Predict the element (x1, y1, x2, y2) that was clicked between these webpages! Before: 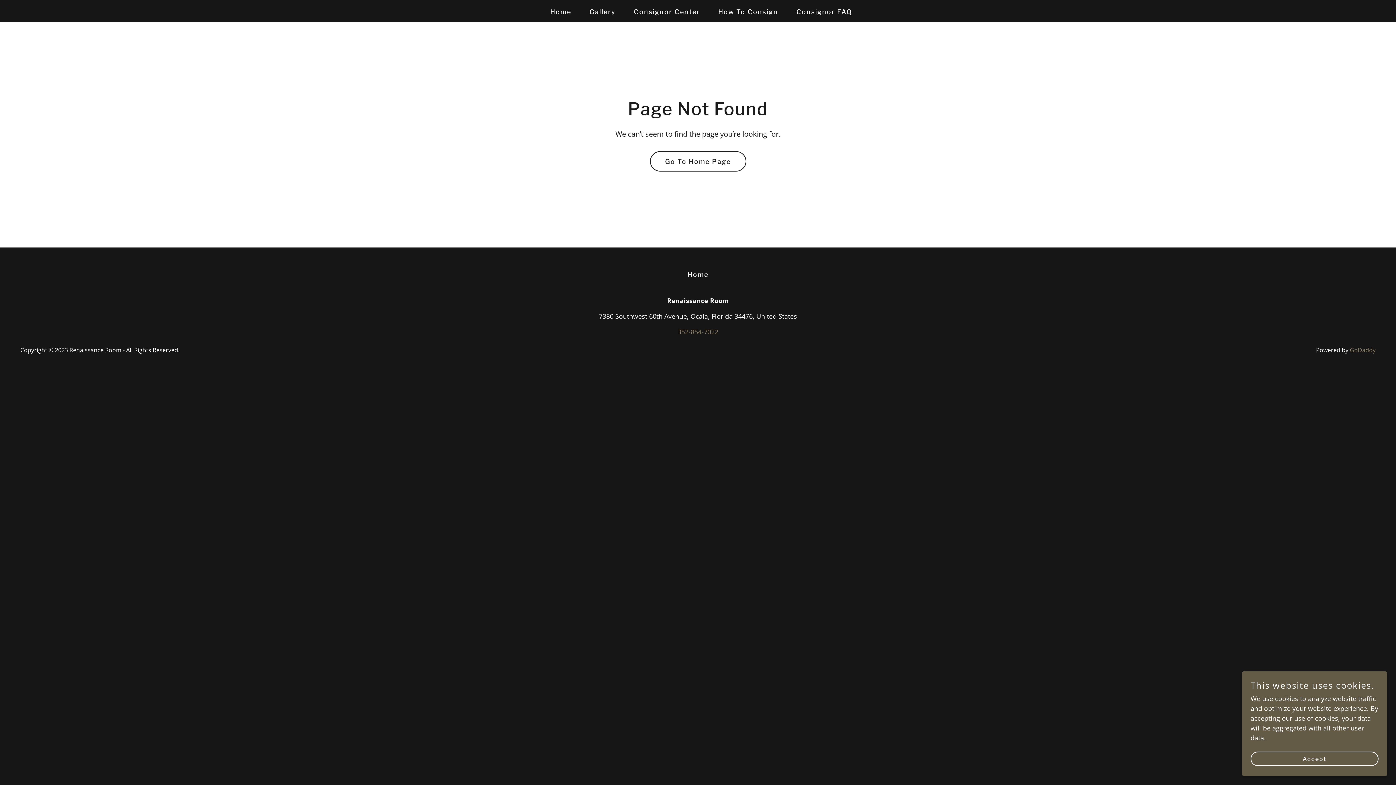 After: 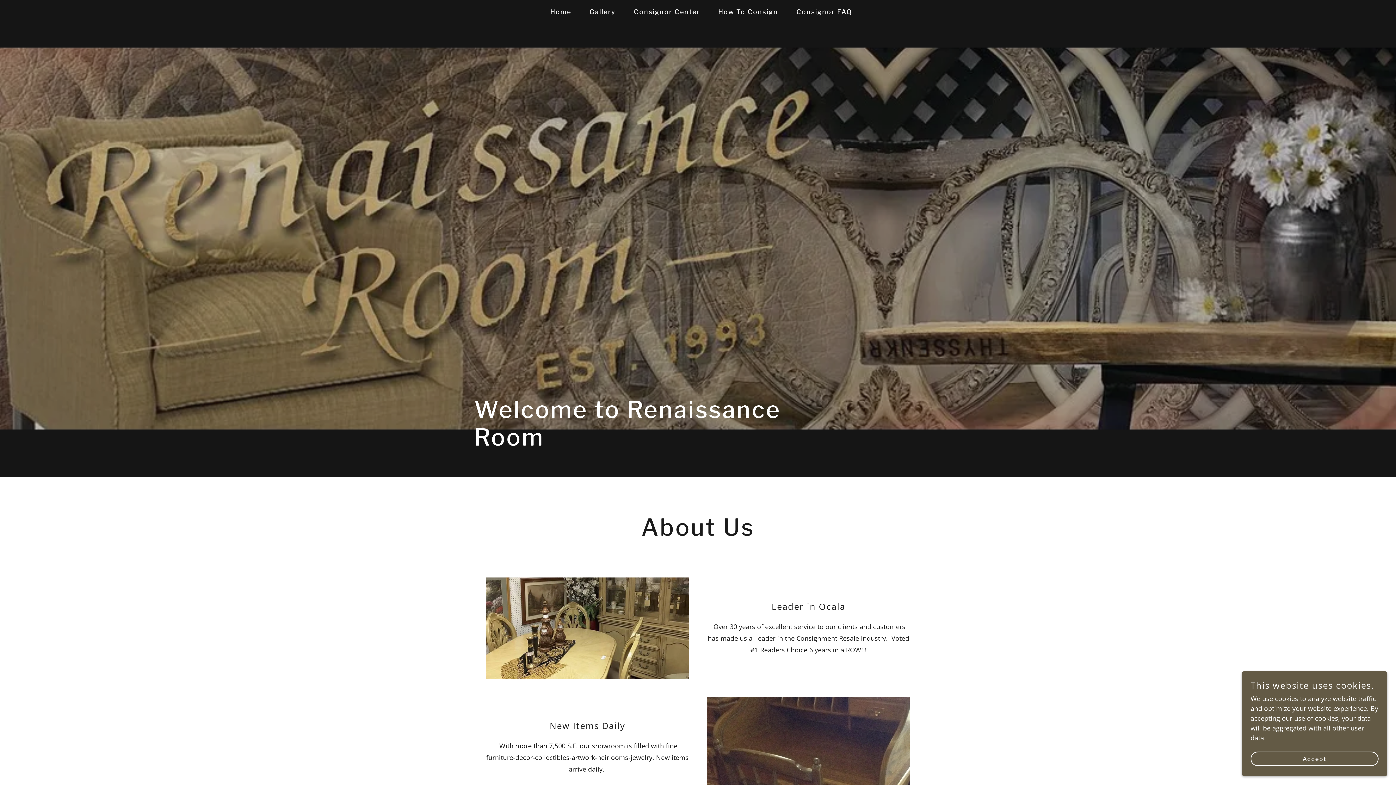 Action: label: Home bbox: (684, 268, 711, 281)